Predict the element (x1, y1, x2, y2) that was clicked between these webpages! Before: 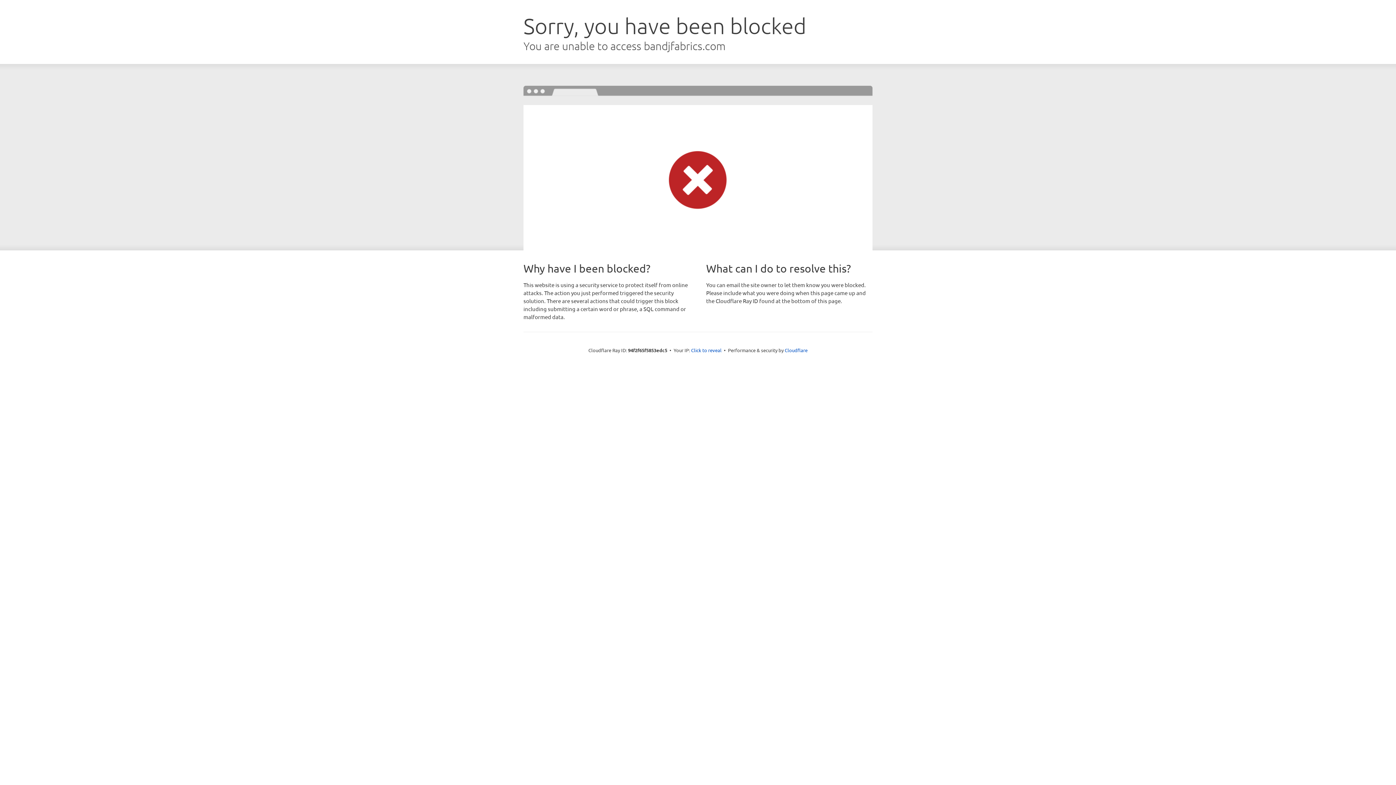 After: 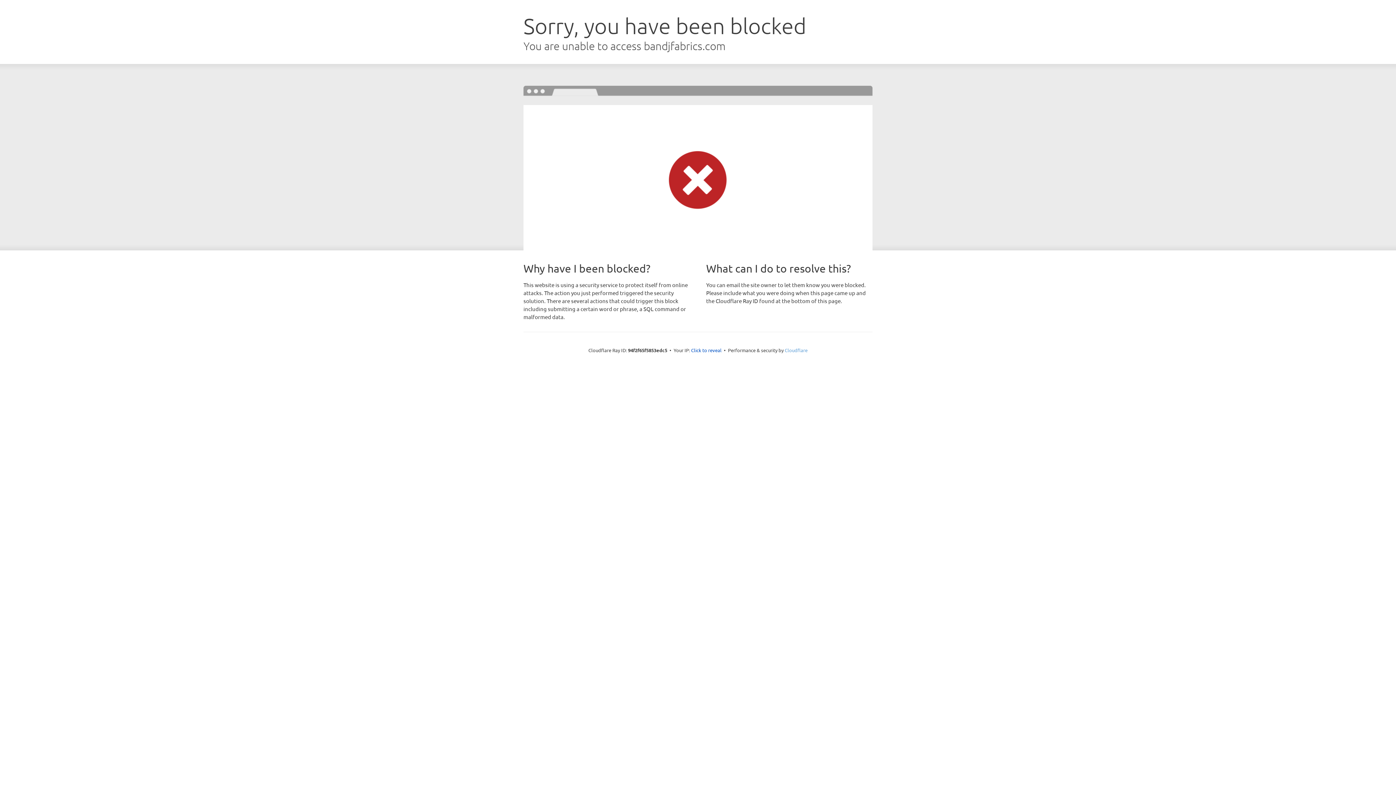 Action: label: Cloudflare bbox: (784, 347, 807, 353)